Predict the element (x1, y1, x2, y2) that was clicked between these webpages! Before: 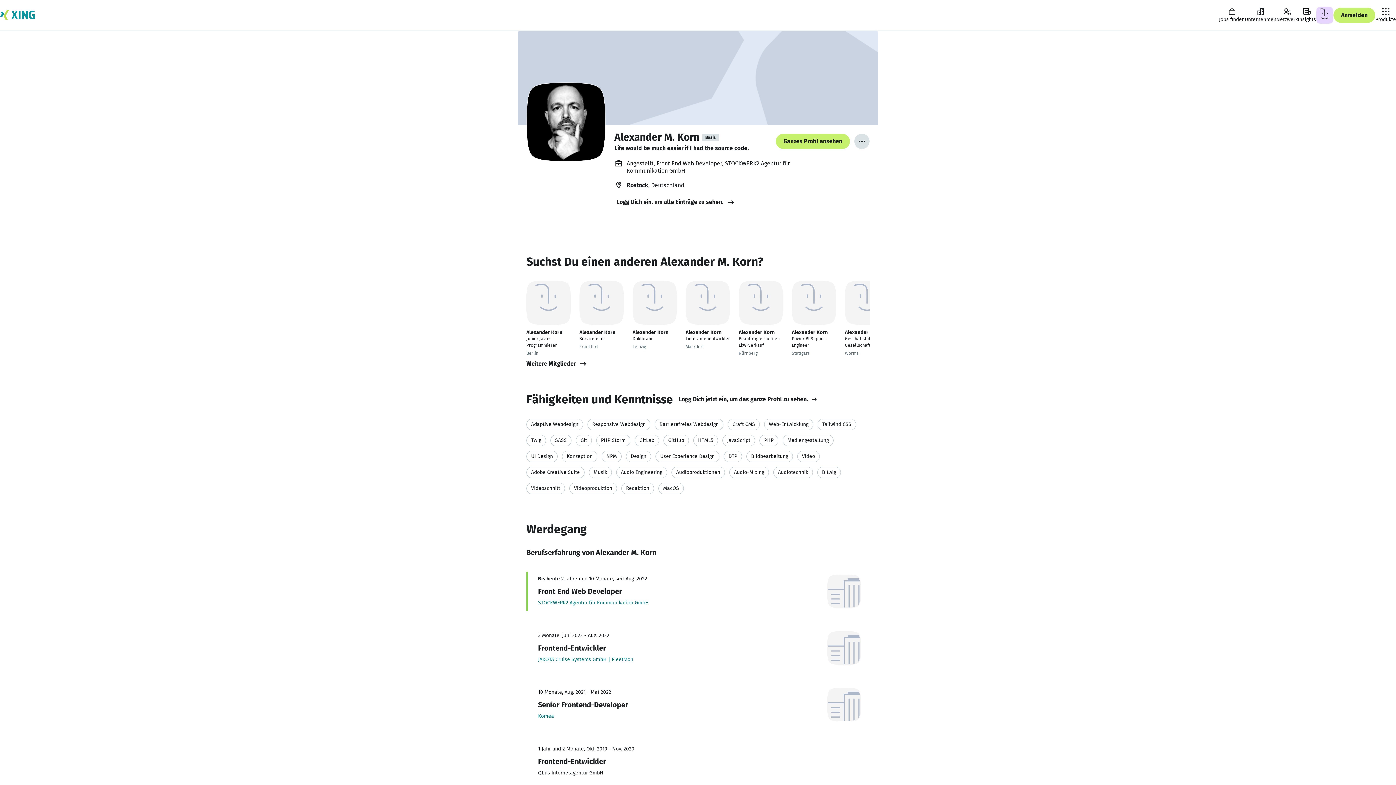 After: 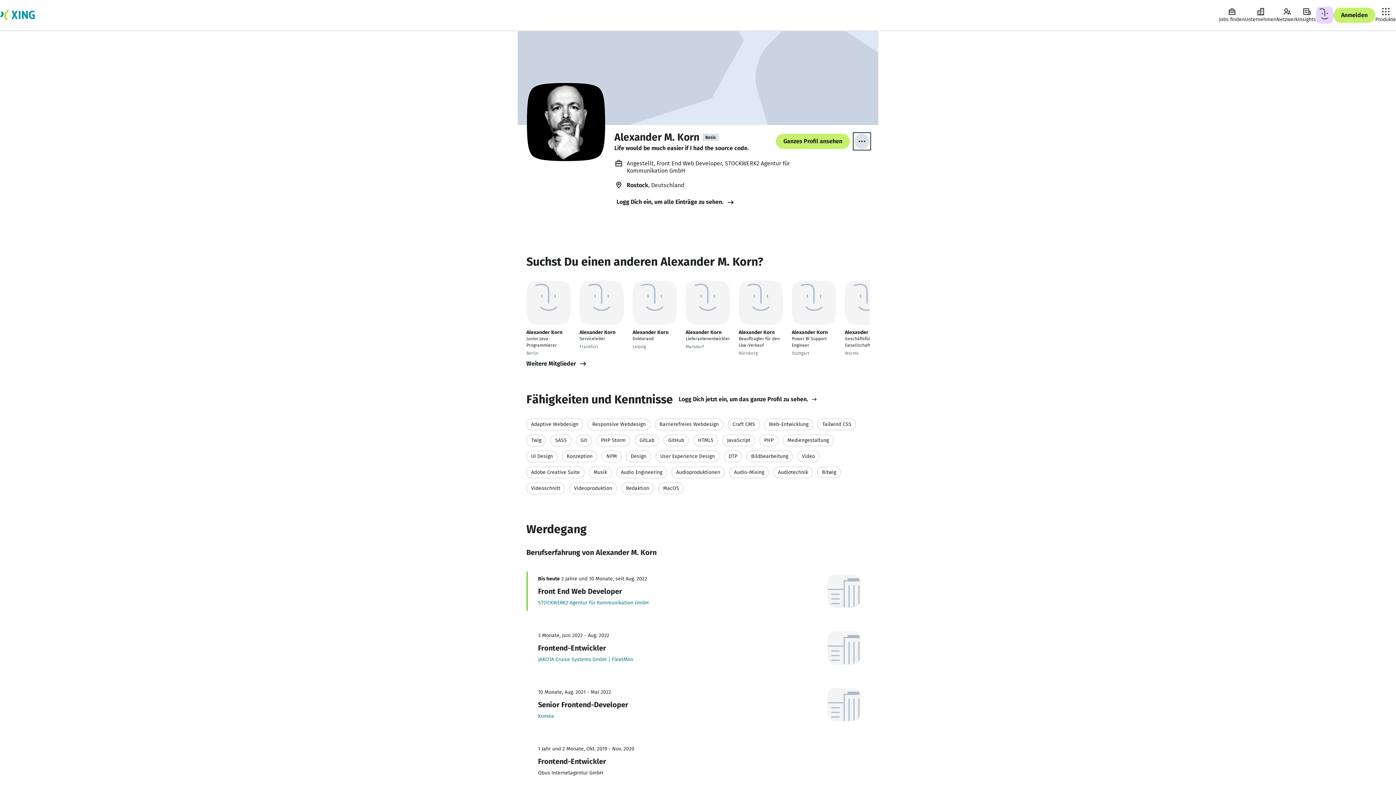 Action: label: Mehr bbox: (854, 133, 869, 149)